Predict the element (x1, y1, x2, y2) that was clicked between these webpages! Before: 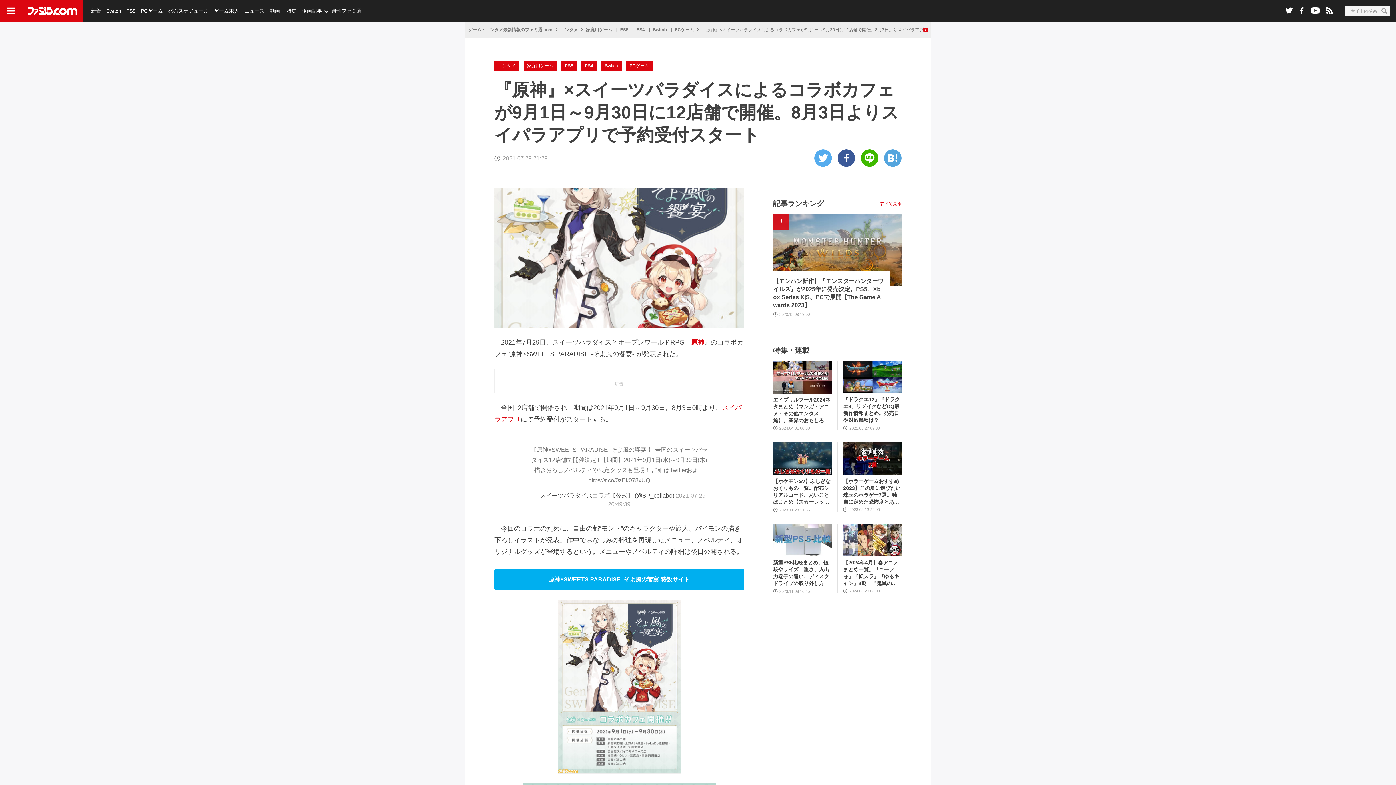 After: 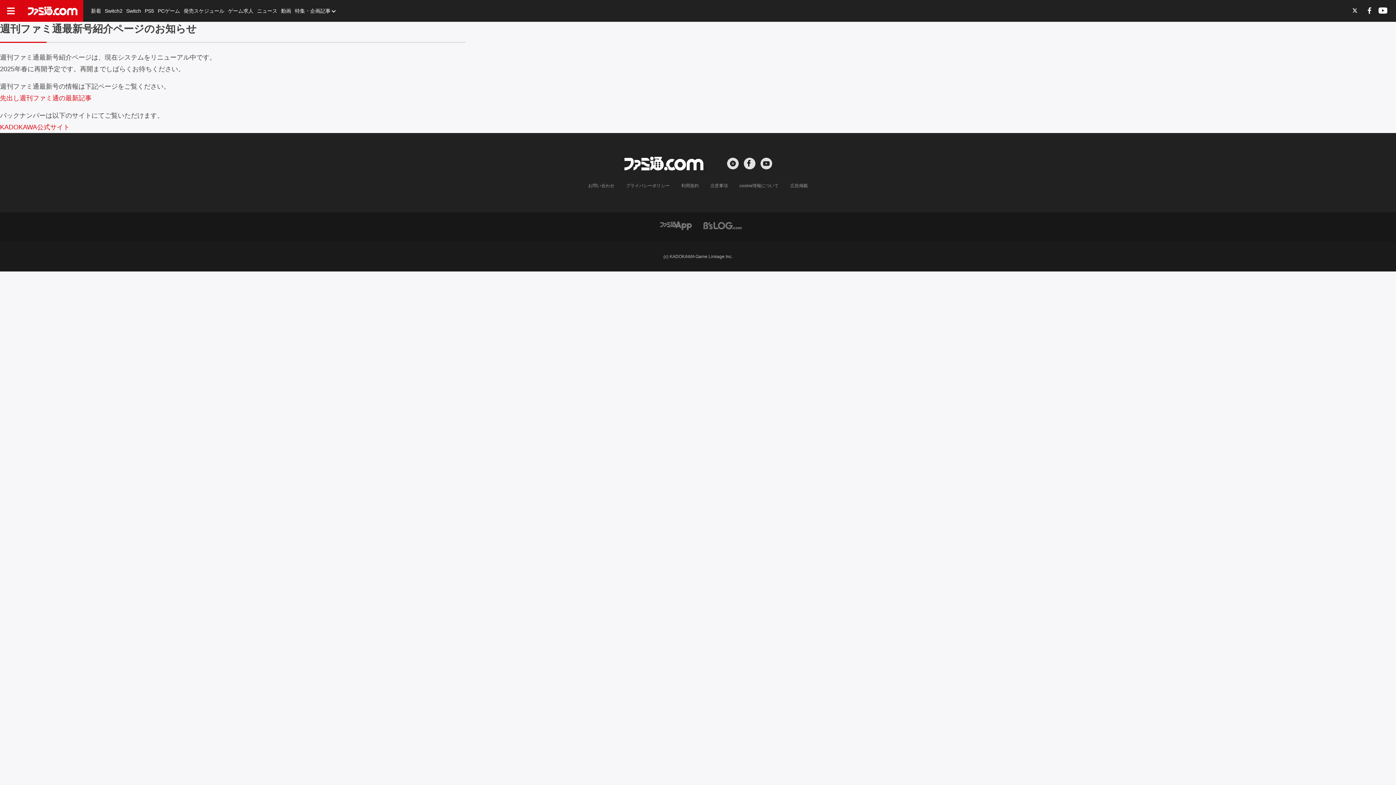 Action: bbox: (329, 0, 363, 21) label: 週刊ファミ通